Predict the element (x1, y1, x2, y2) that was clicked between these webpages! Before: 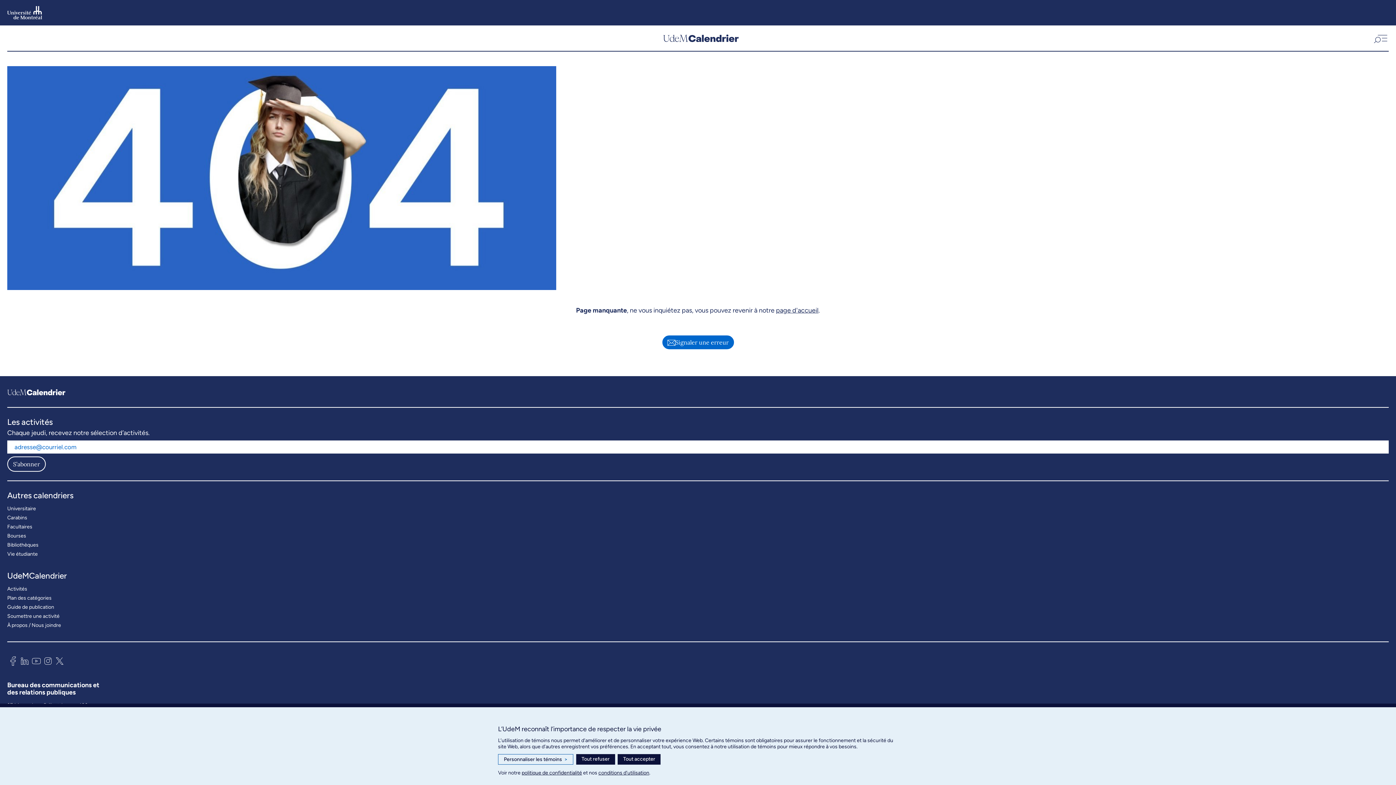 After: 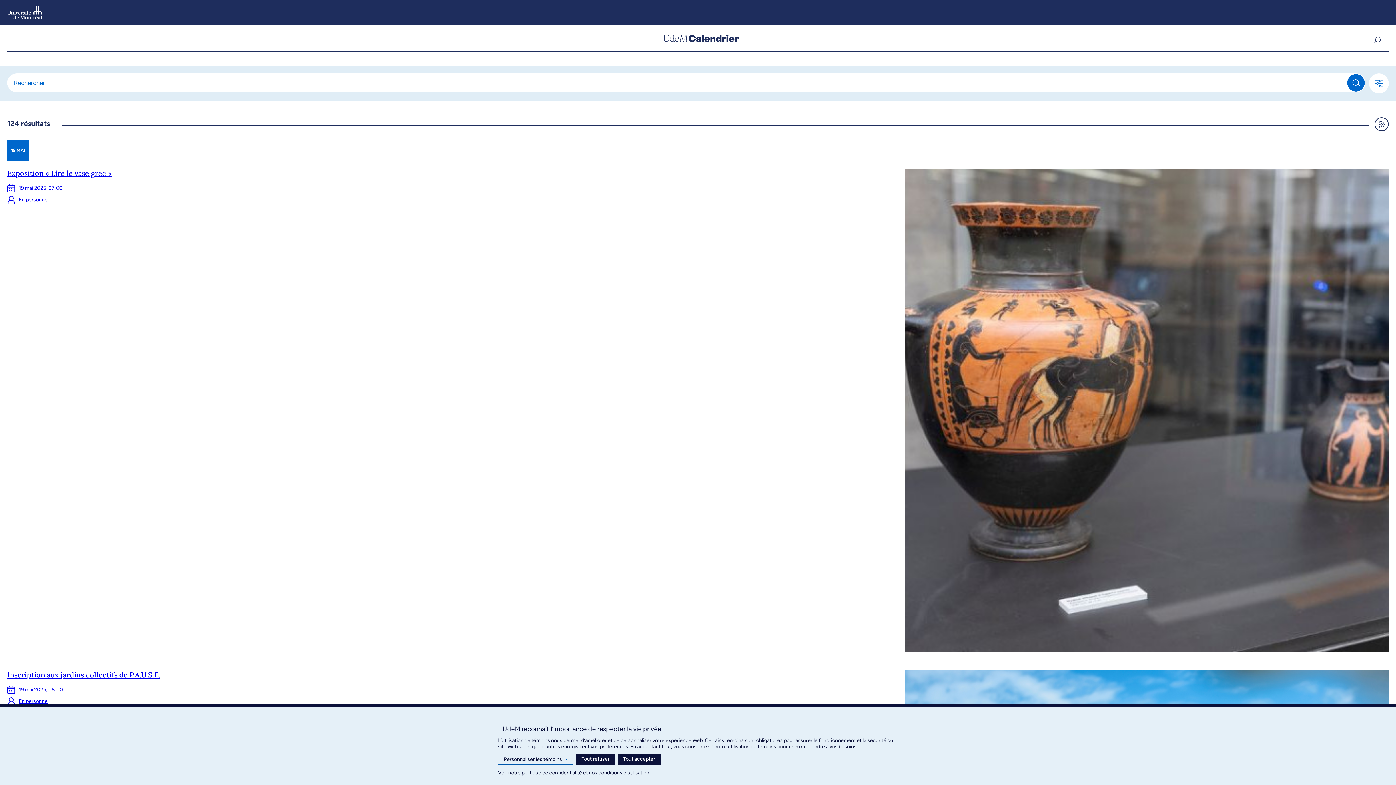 Action: bbox: (7, 584, 27, 593) label: Activités